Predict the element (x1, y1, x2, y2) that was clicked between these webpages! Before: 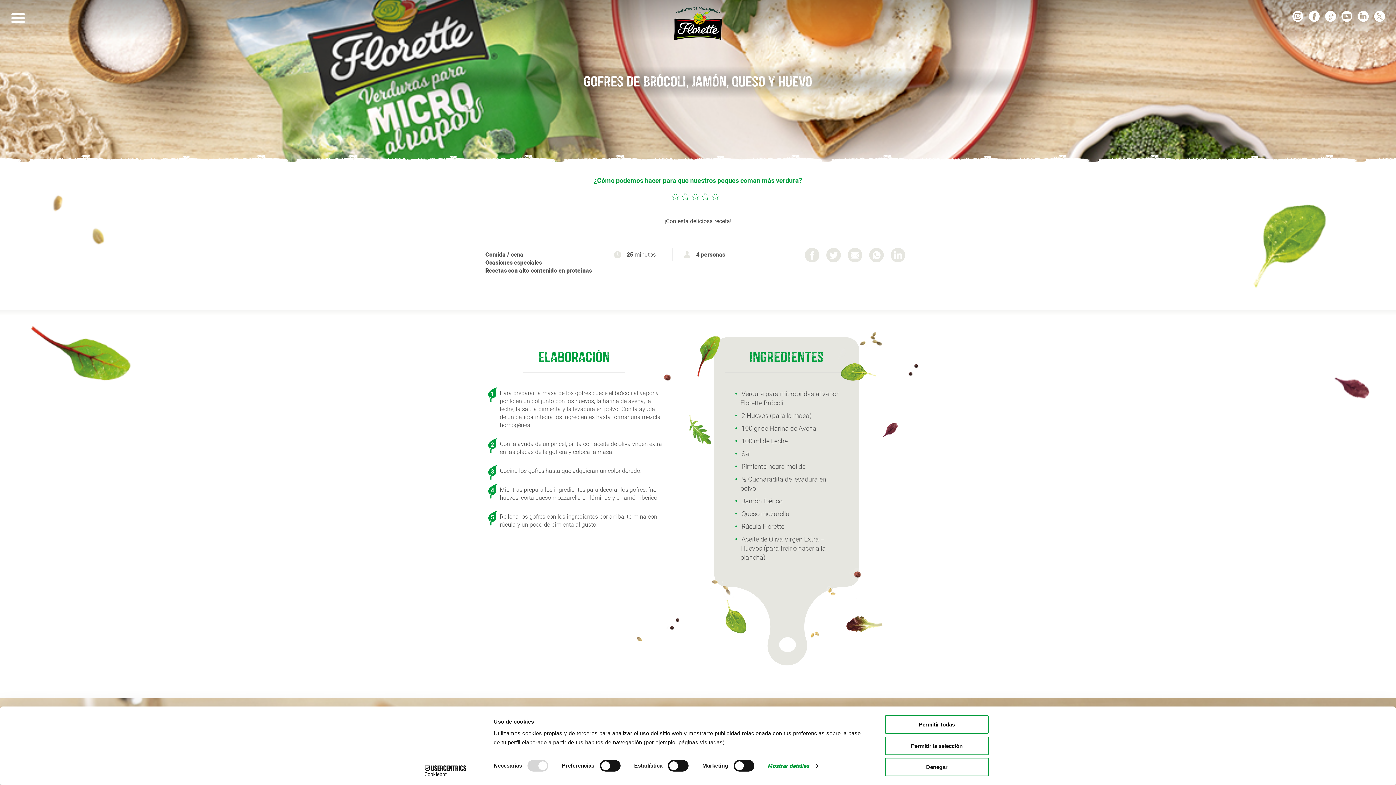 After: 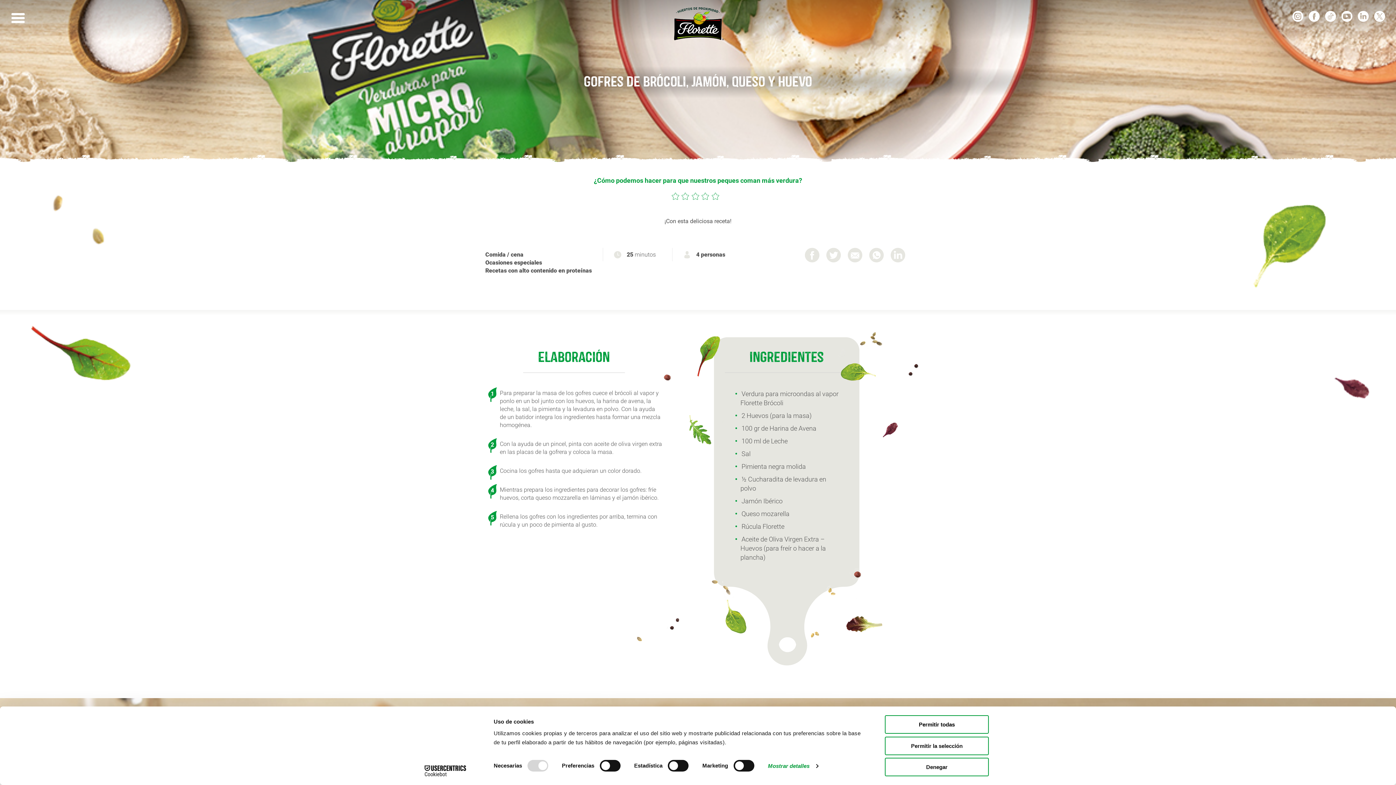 Action: bbox: (1292, 10, 1303, 21)